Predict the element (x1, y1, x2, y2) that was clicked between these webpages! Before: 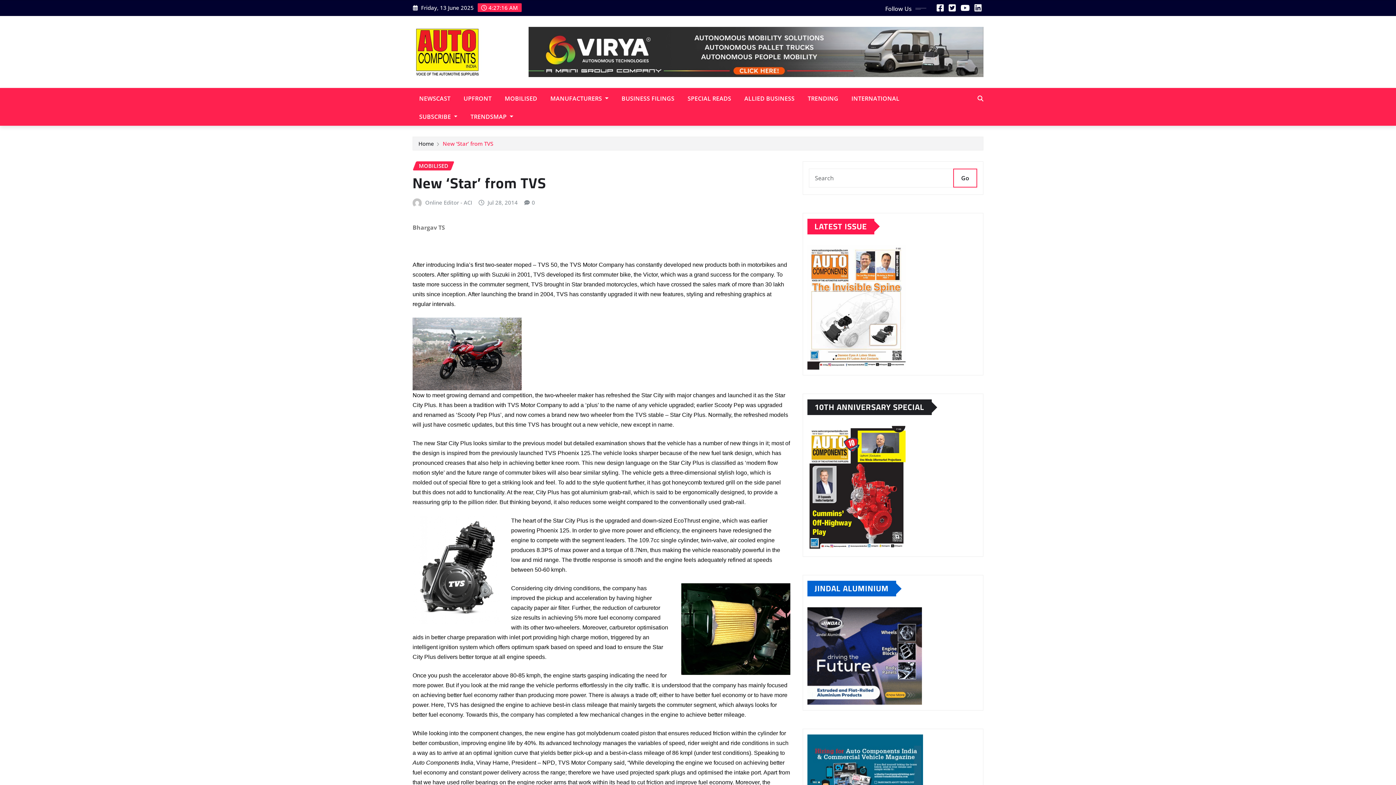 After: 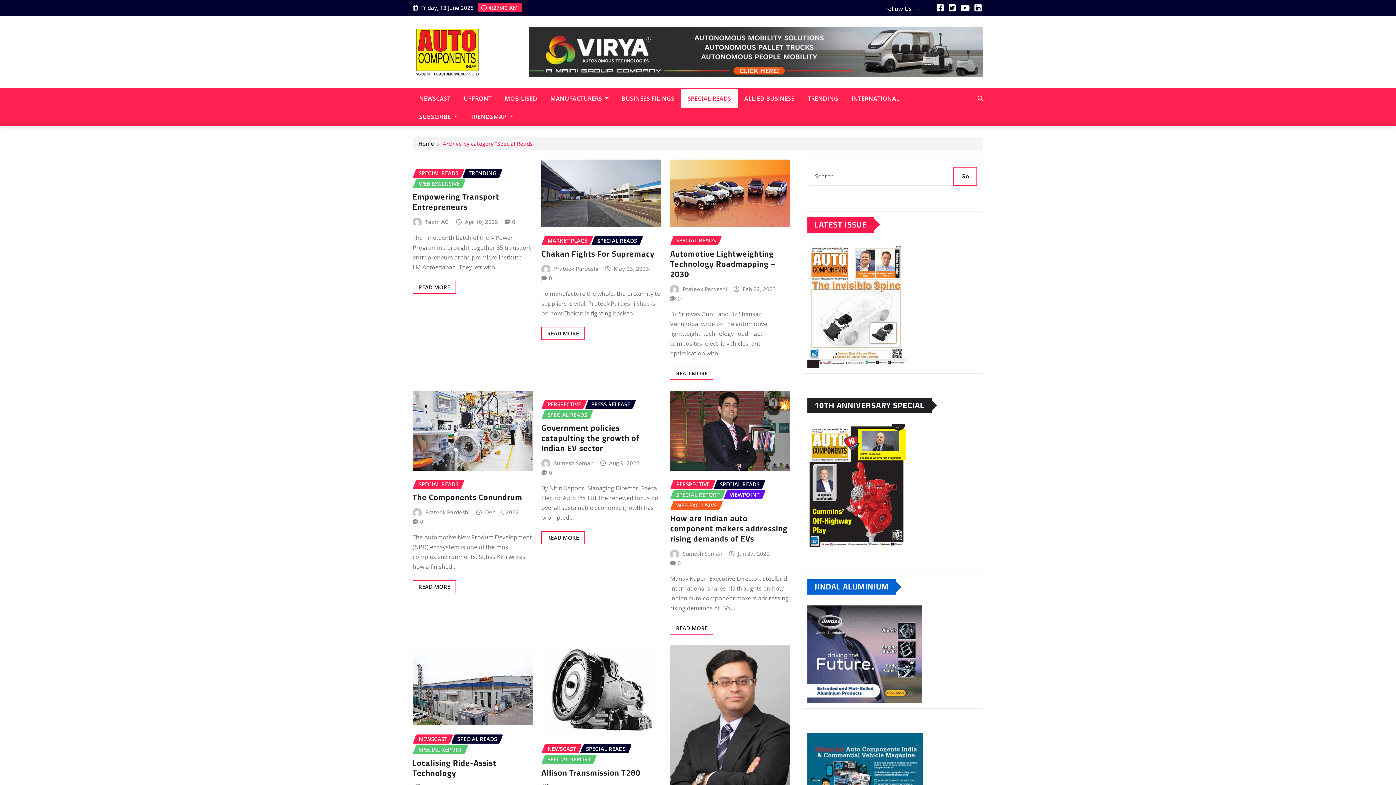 Action: label: SPECIAL READS bbox: (681, 89, 737, 107)